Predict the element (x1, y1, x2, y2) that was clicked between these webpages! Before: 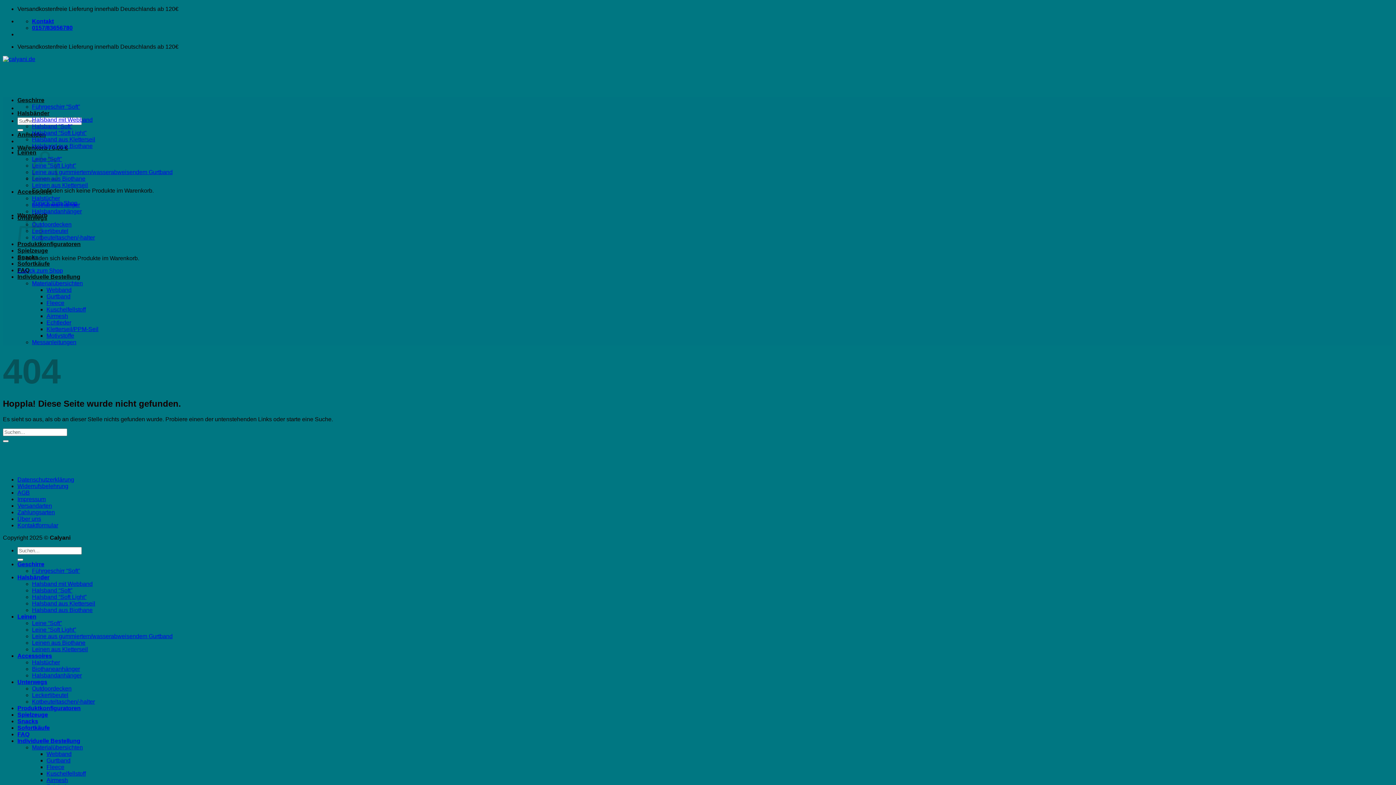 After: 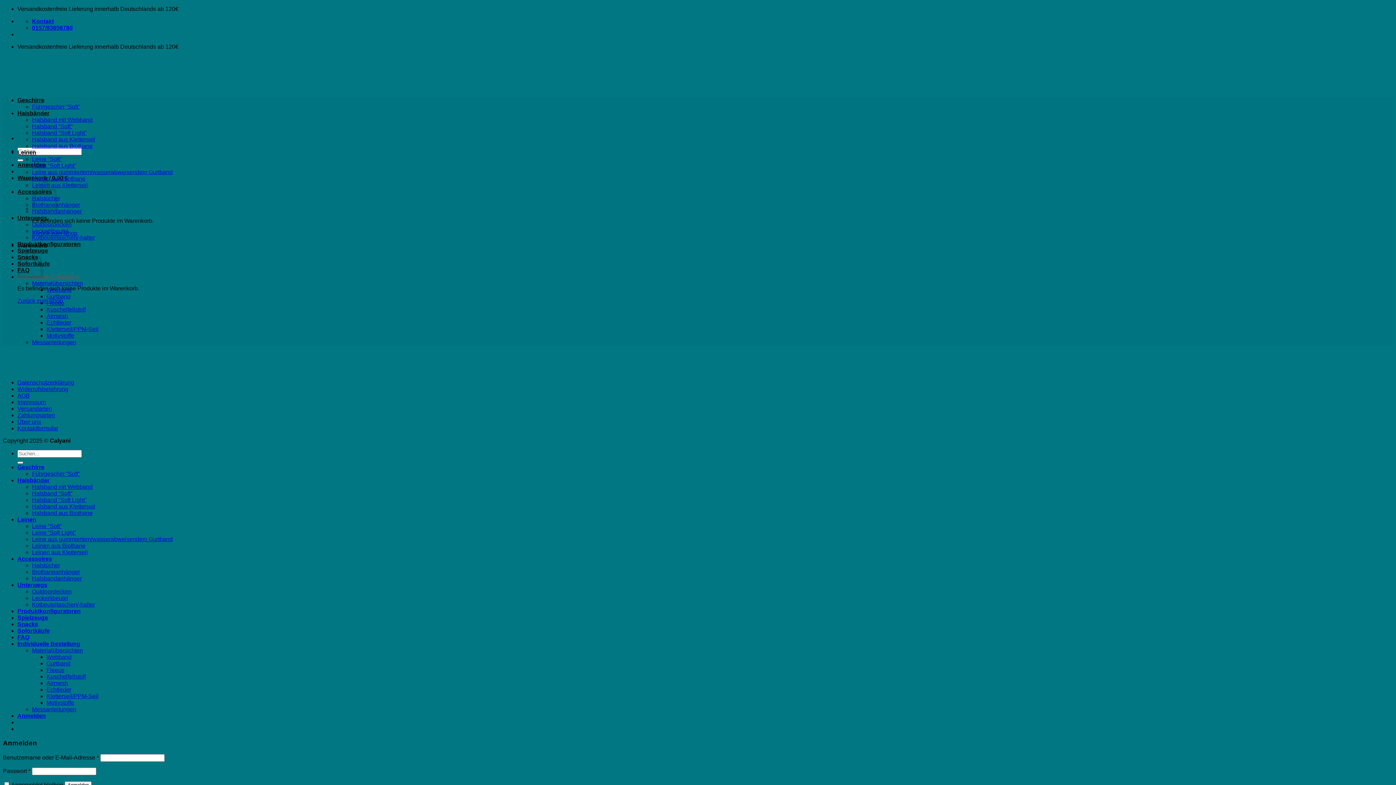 Action: label: Echtleder bbox: (46, 319, 71, 325)